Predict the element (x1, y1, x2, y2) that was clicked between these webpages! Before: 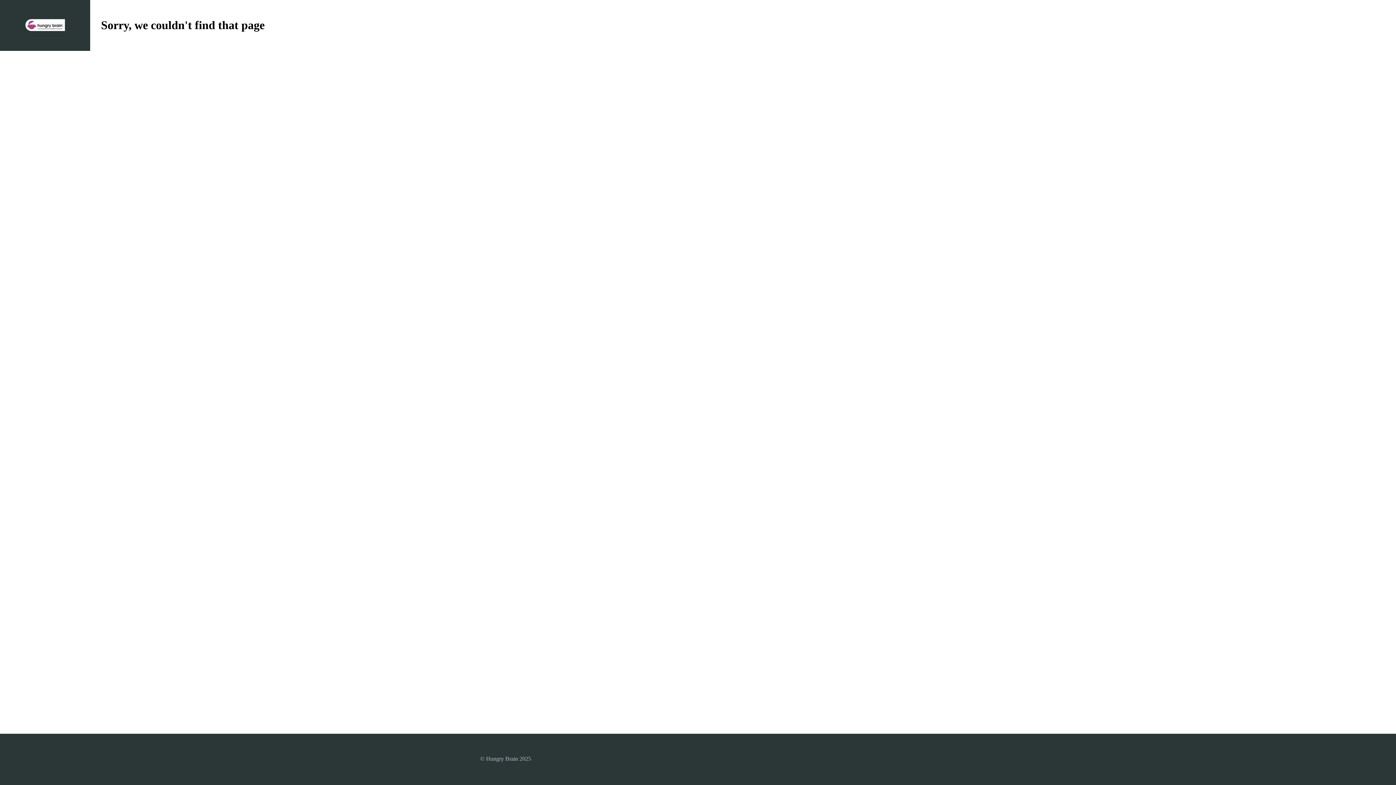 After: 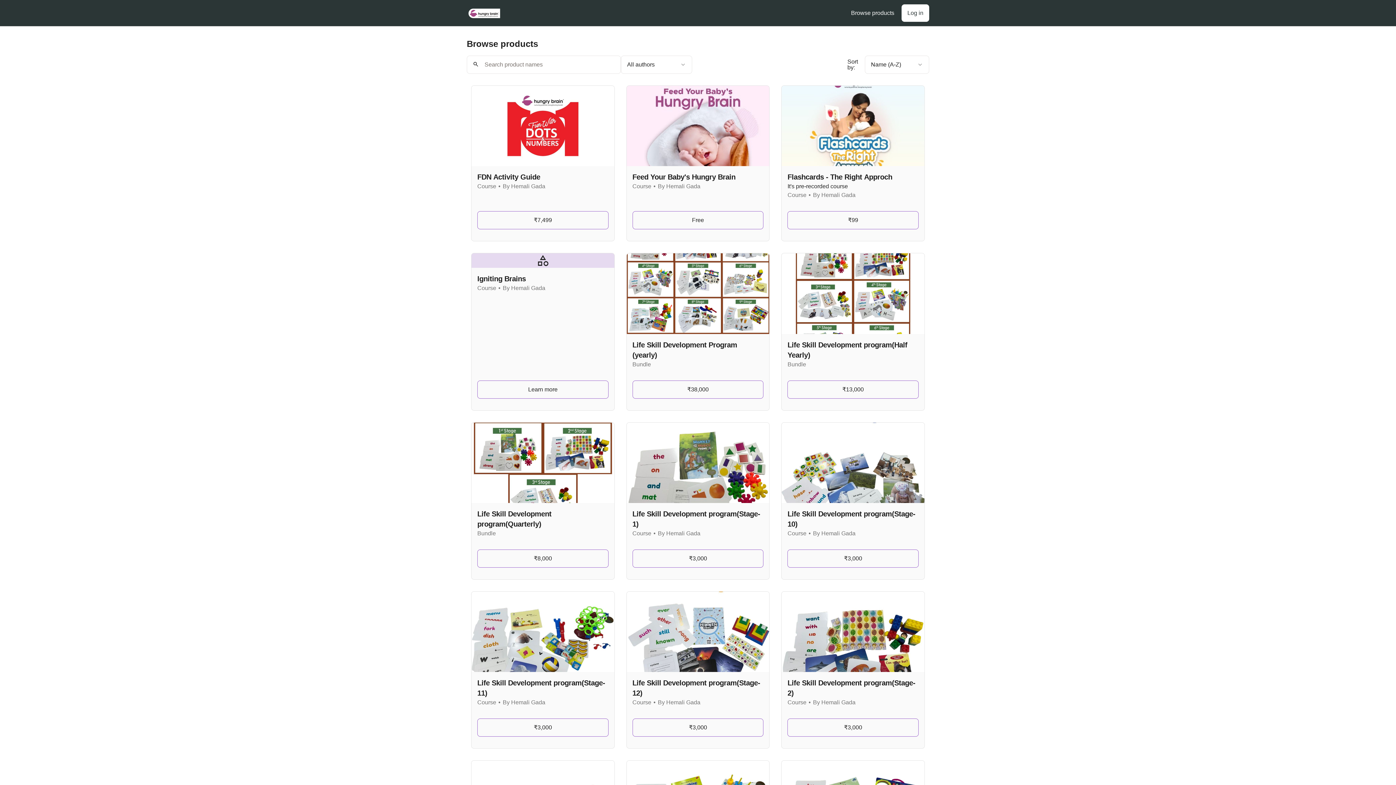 Action: bbox: (23, 13, 66, 37)